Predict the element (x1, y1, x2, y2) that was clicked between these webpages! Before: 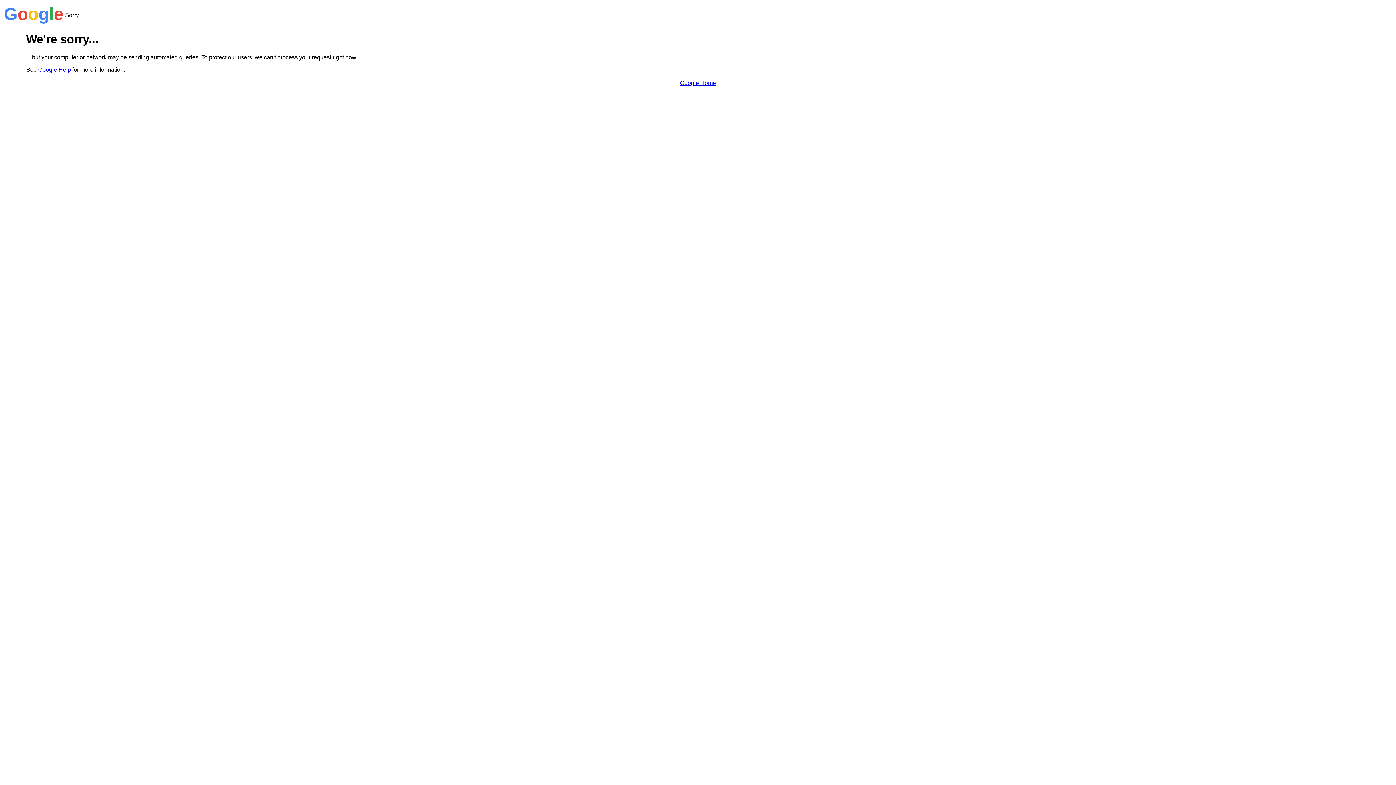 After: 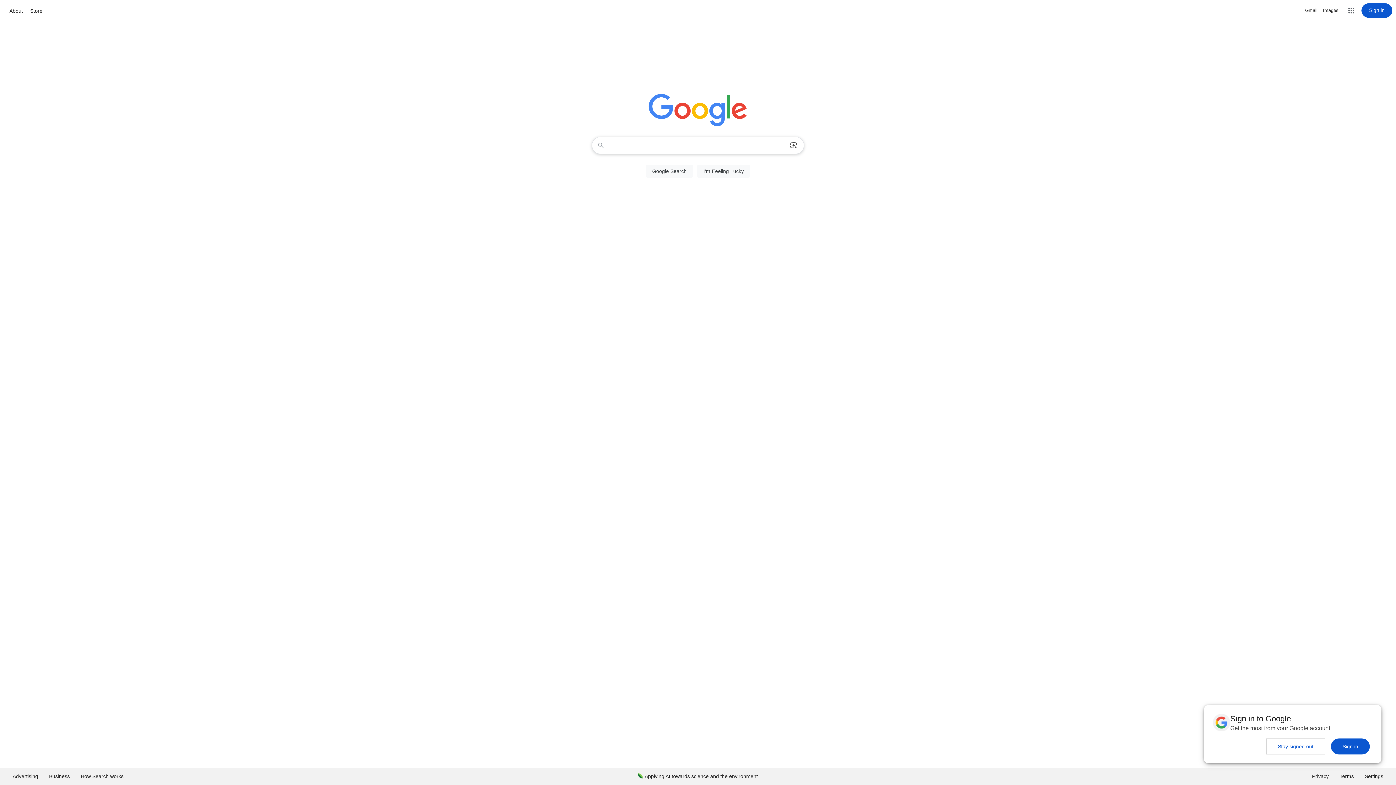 Action: bbox: (680, 79, 716, 86) label: Google Home